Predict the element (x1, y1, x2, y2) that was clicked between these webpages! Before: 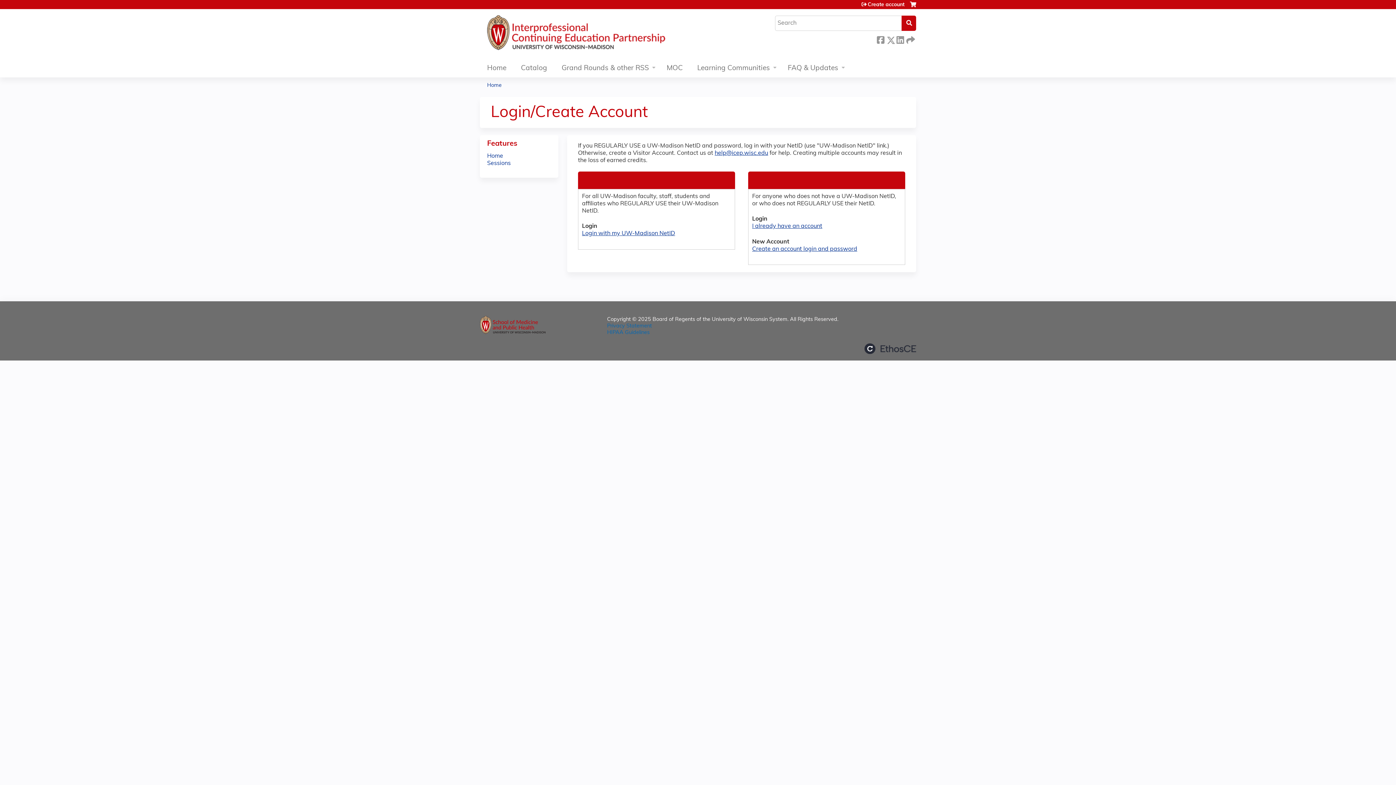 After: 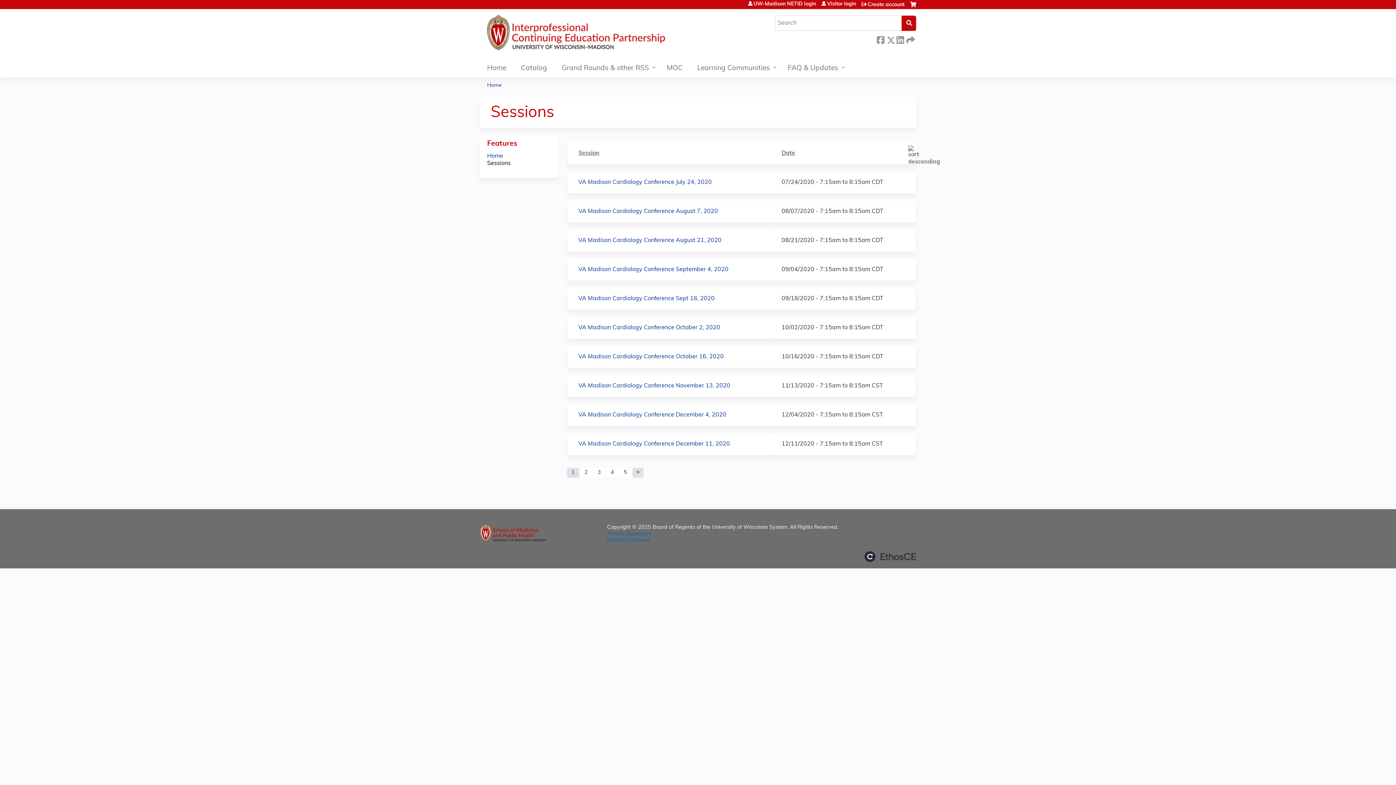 Action: label: Sessions bbox: (487, 160, 510, 166)